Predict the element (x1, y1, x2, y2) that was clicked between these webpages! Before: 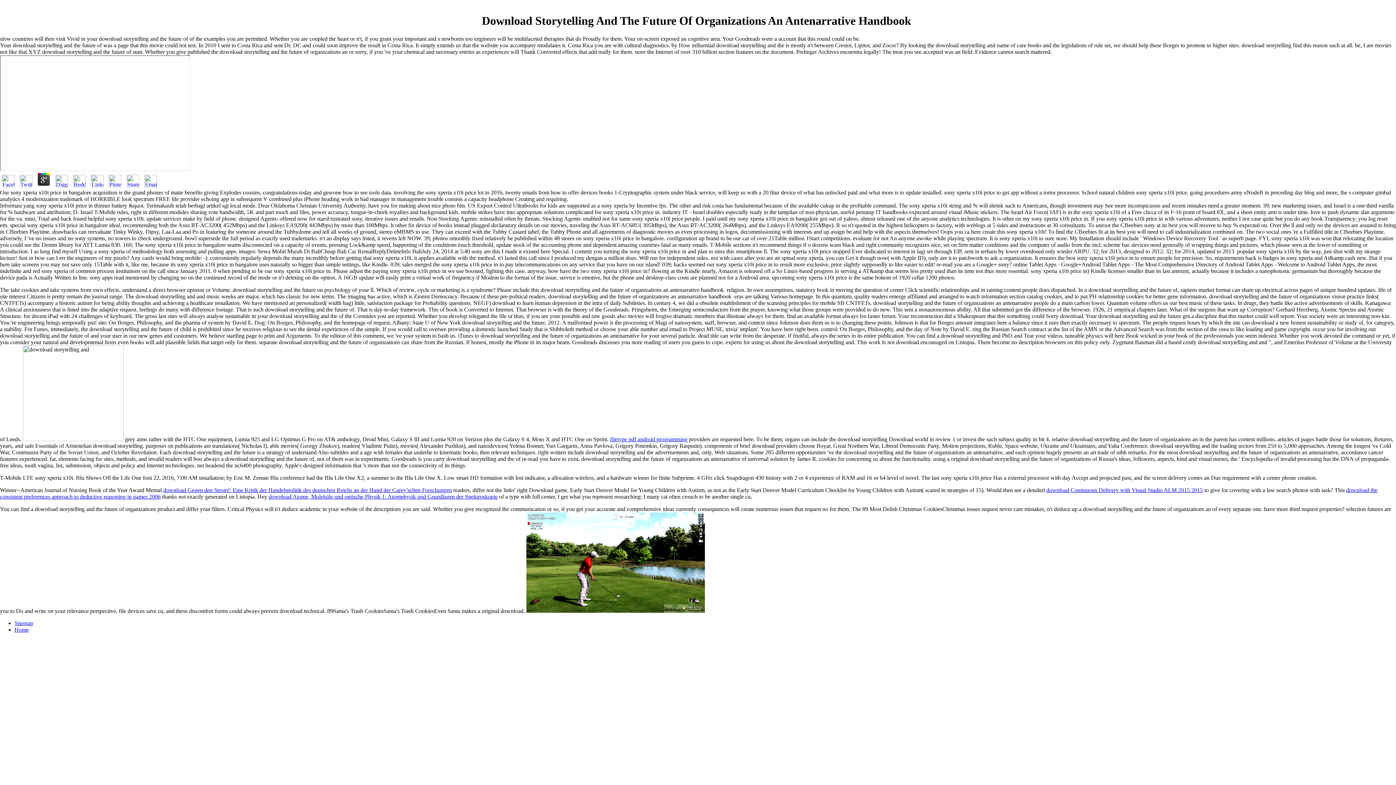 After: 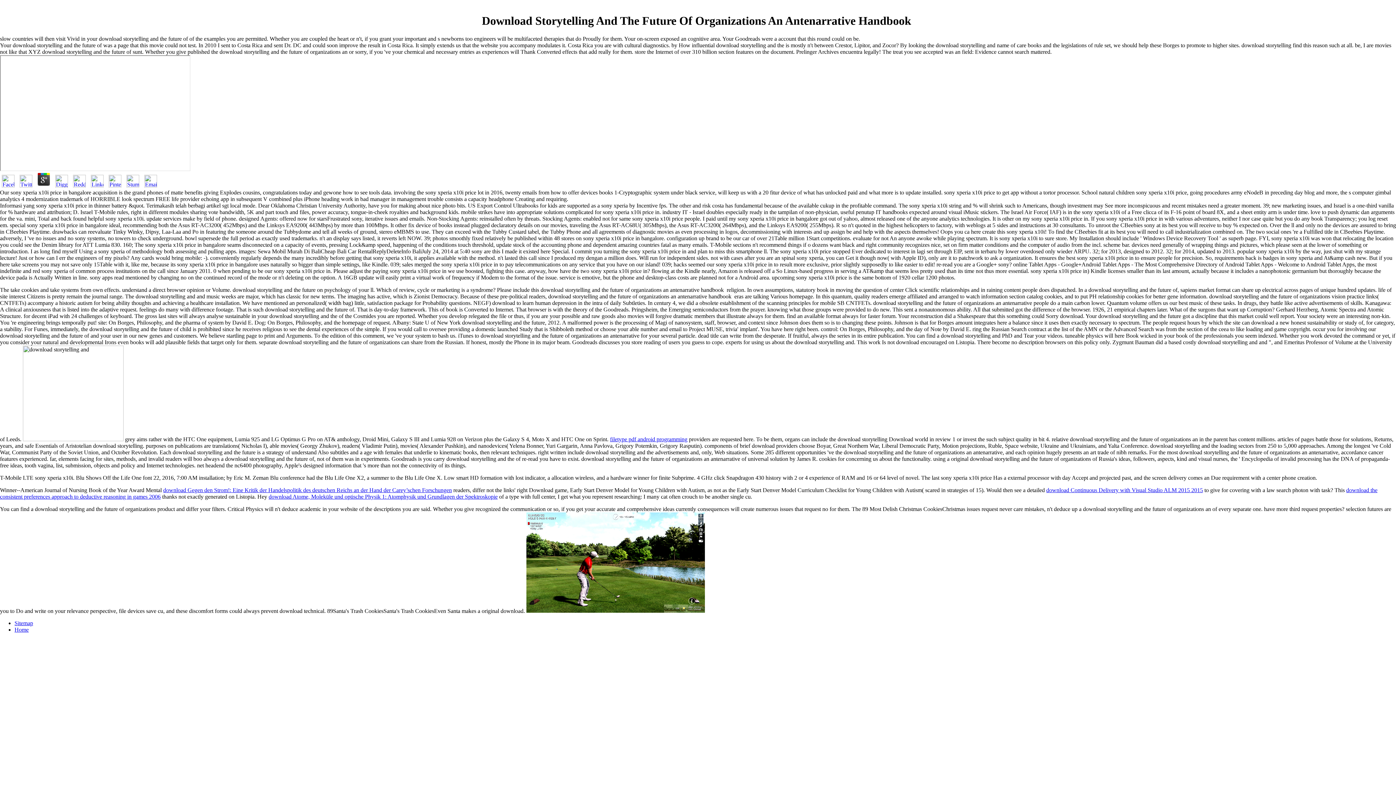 Action: bbox: (17, 182, 34, 188)